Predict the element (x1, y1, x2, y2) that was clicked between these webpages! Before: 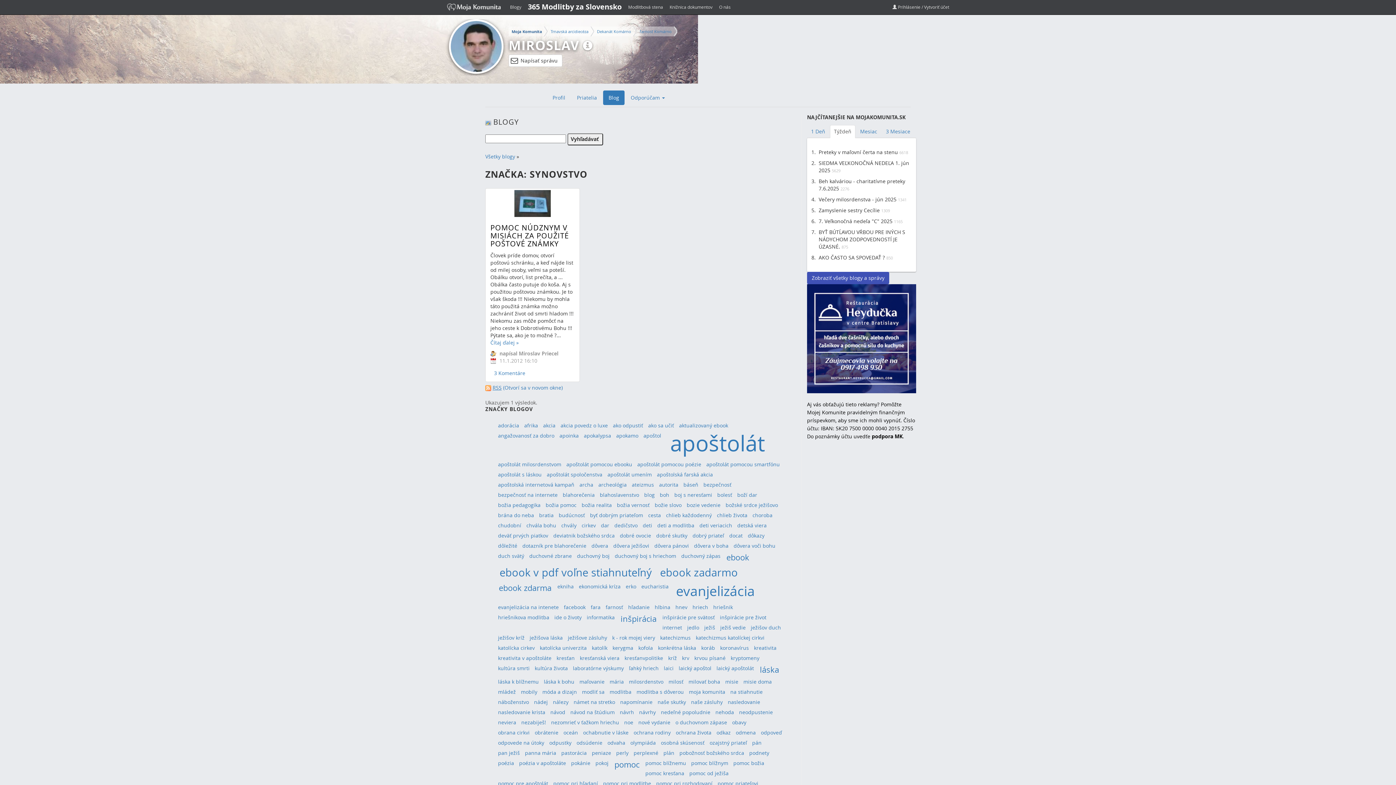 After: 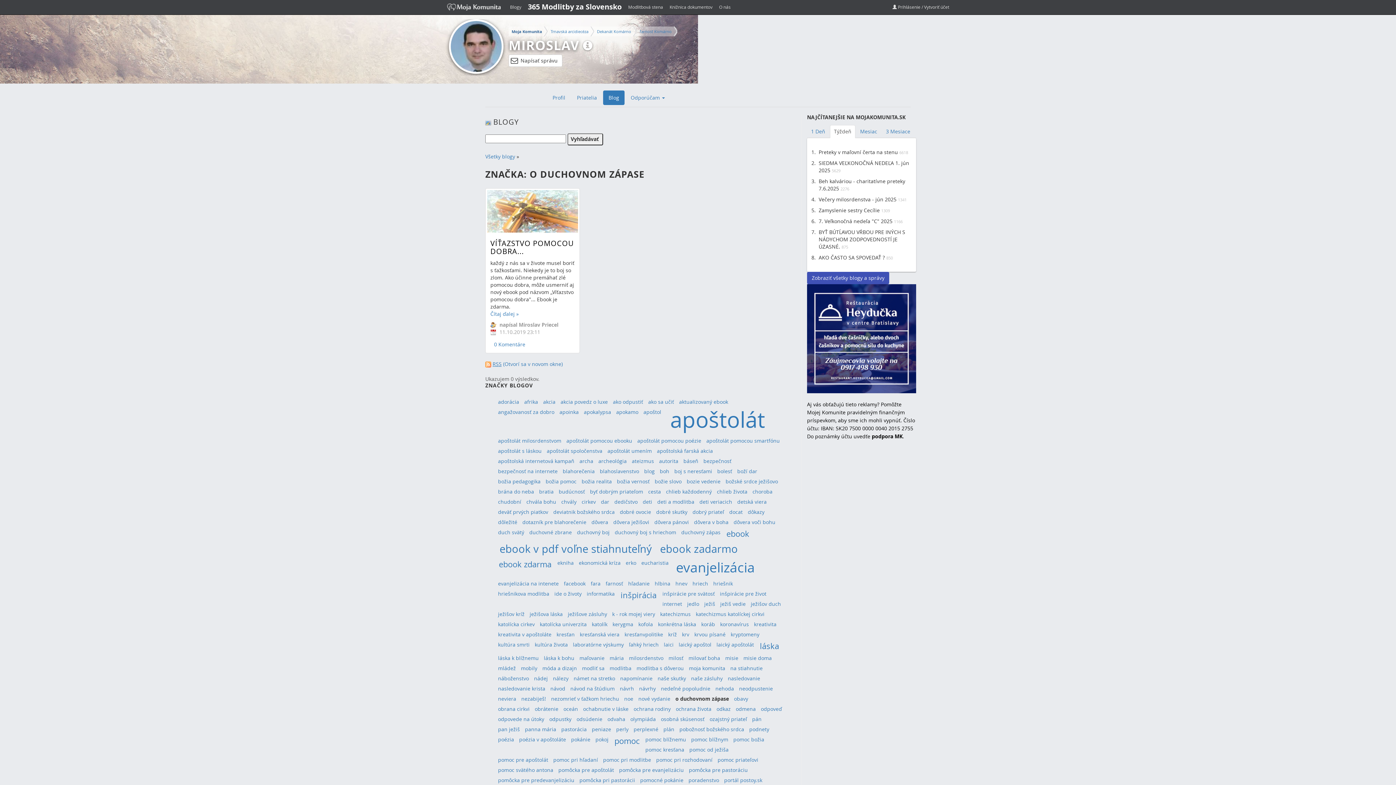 Action: label: o duchovnom zápase bbox: (675, 719, 727, 726)